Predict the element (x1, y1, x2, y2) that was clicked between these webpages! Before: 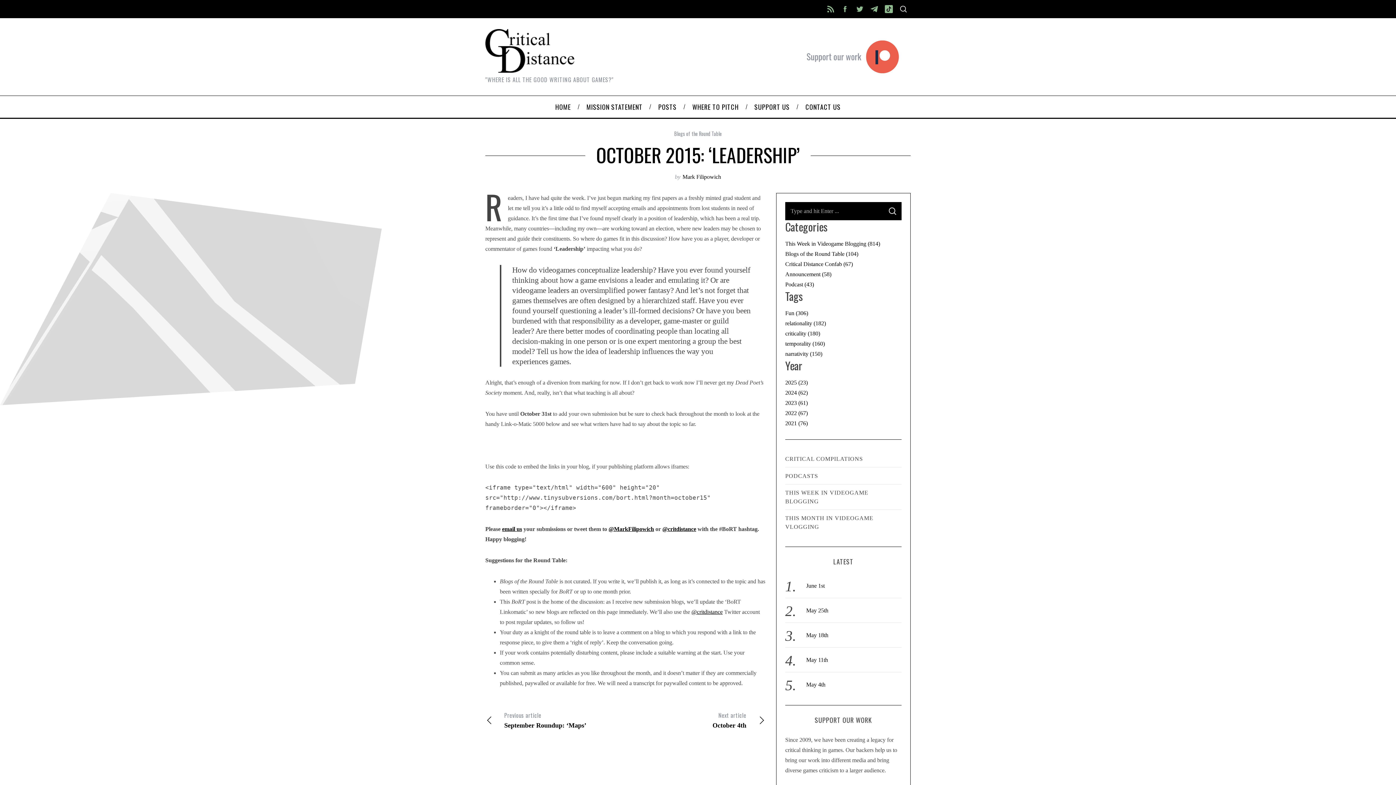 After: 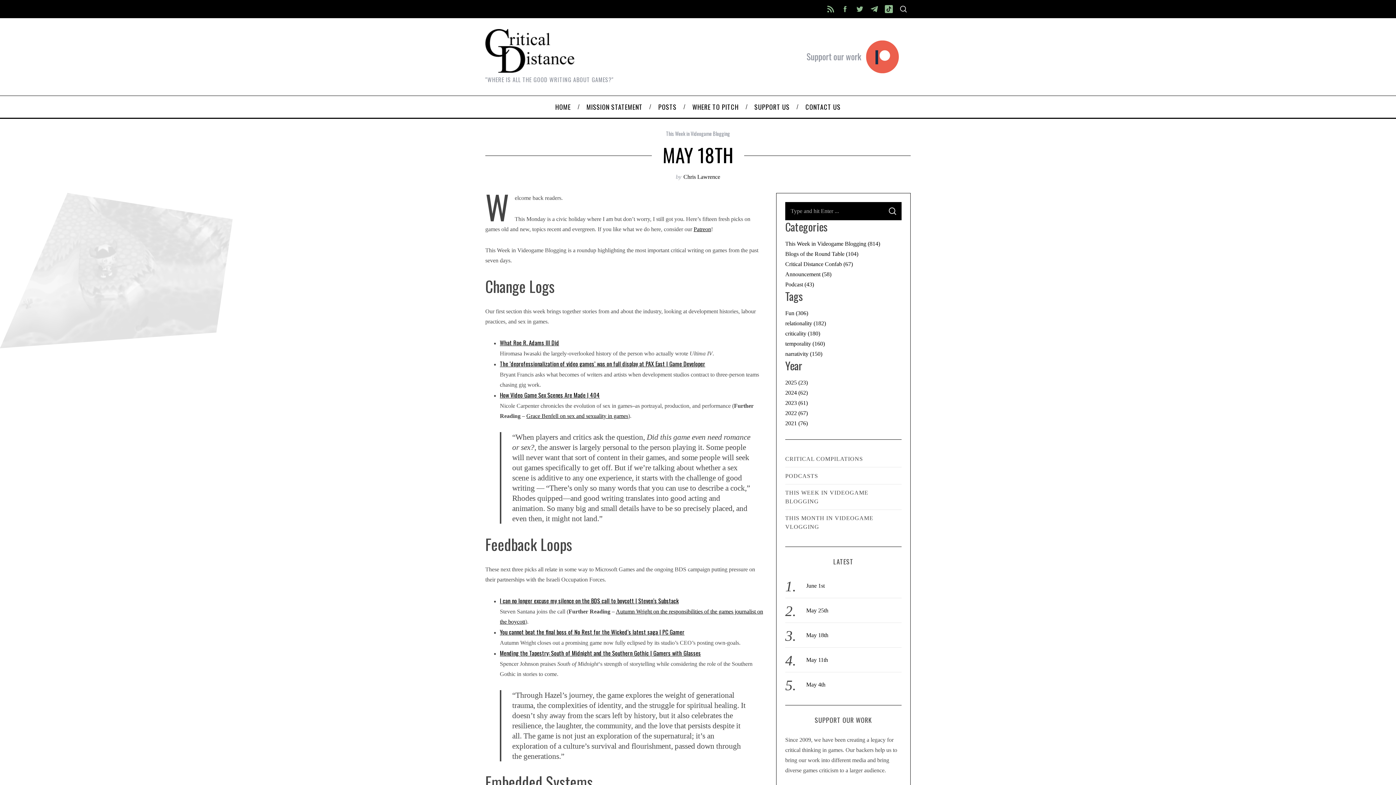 Action: label: May 18th bbox: (806, 632, 828, 638)